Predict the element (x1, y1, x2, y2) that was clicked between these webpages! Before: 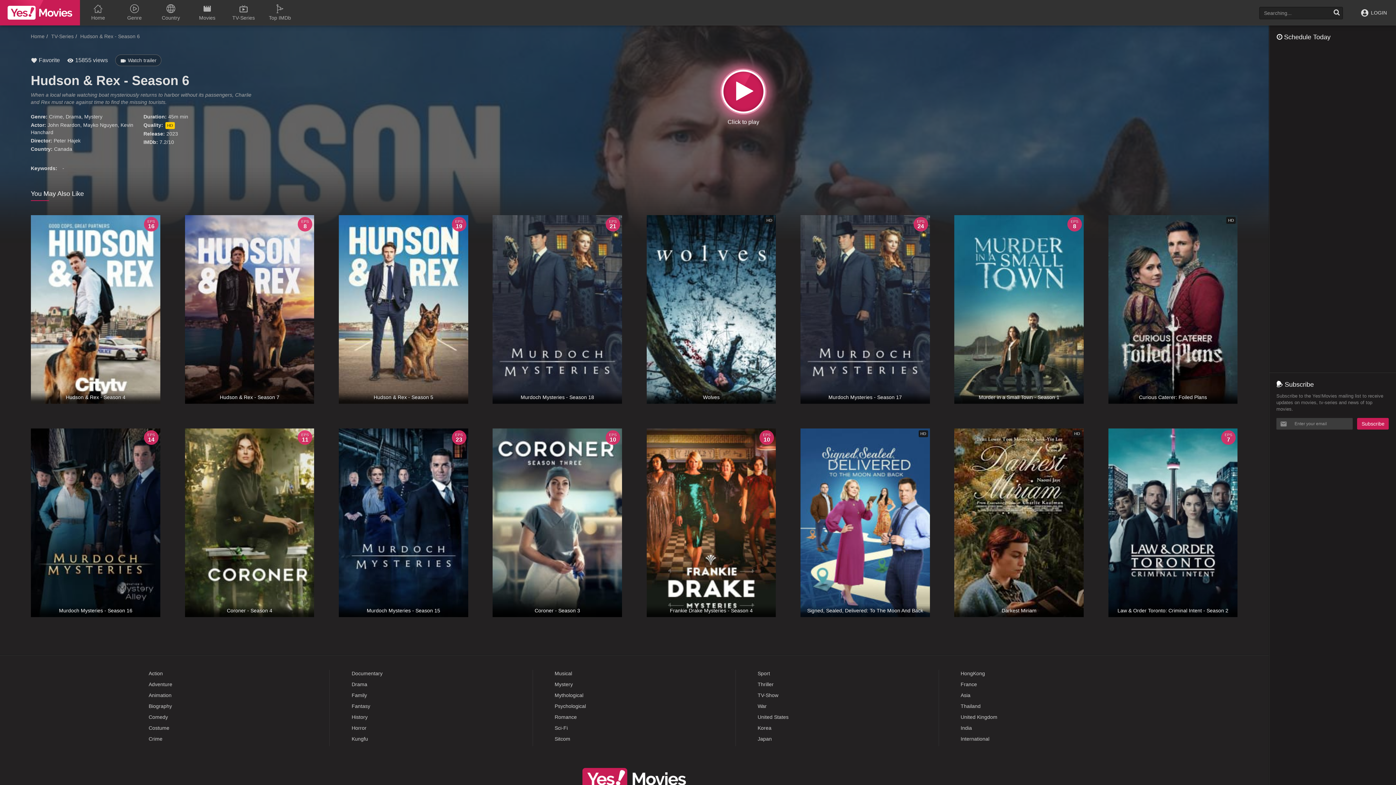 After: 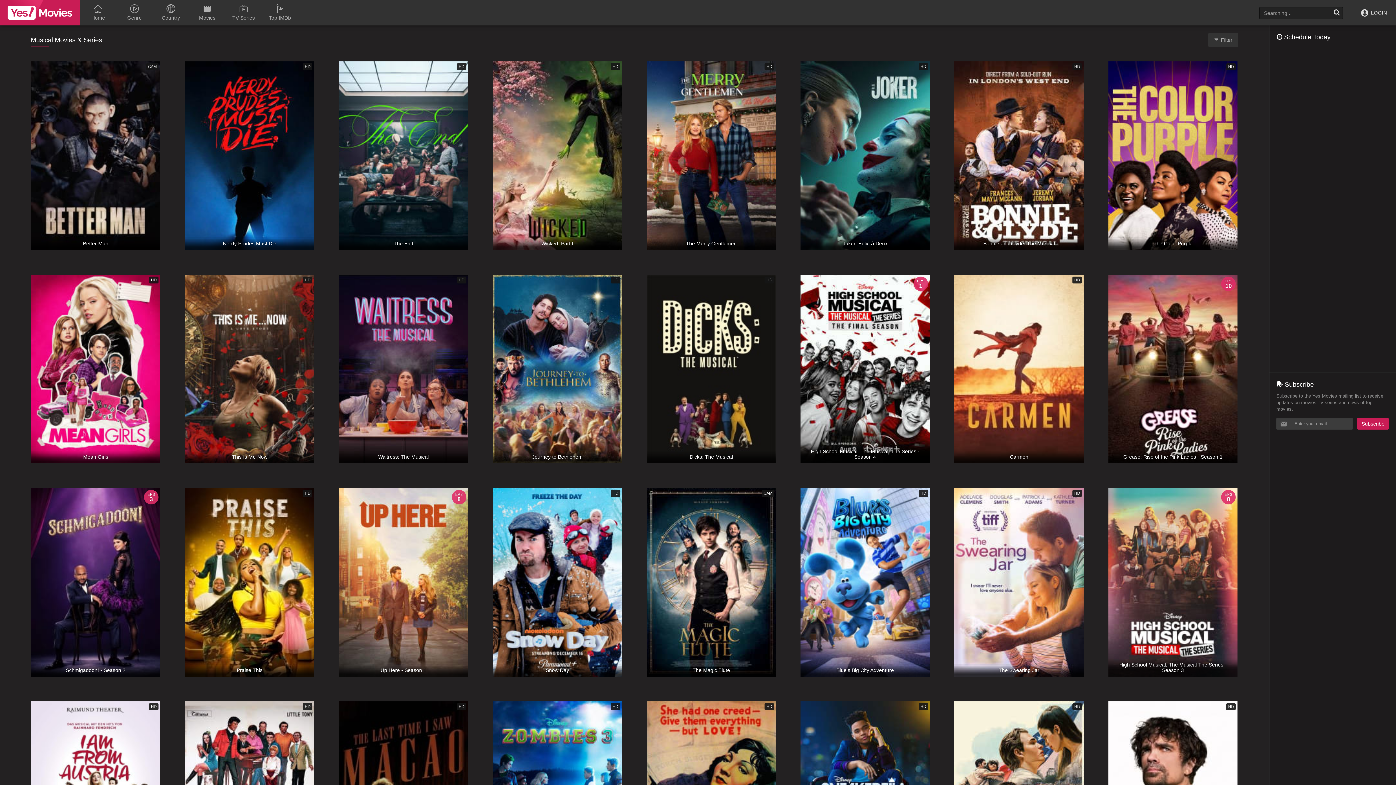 Action: bbox: (554, 670, 572, 676) label: Musical